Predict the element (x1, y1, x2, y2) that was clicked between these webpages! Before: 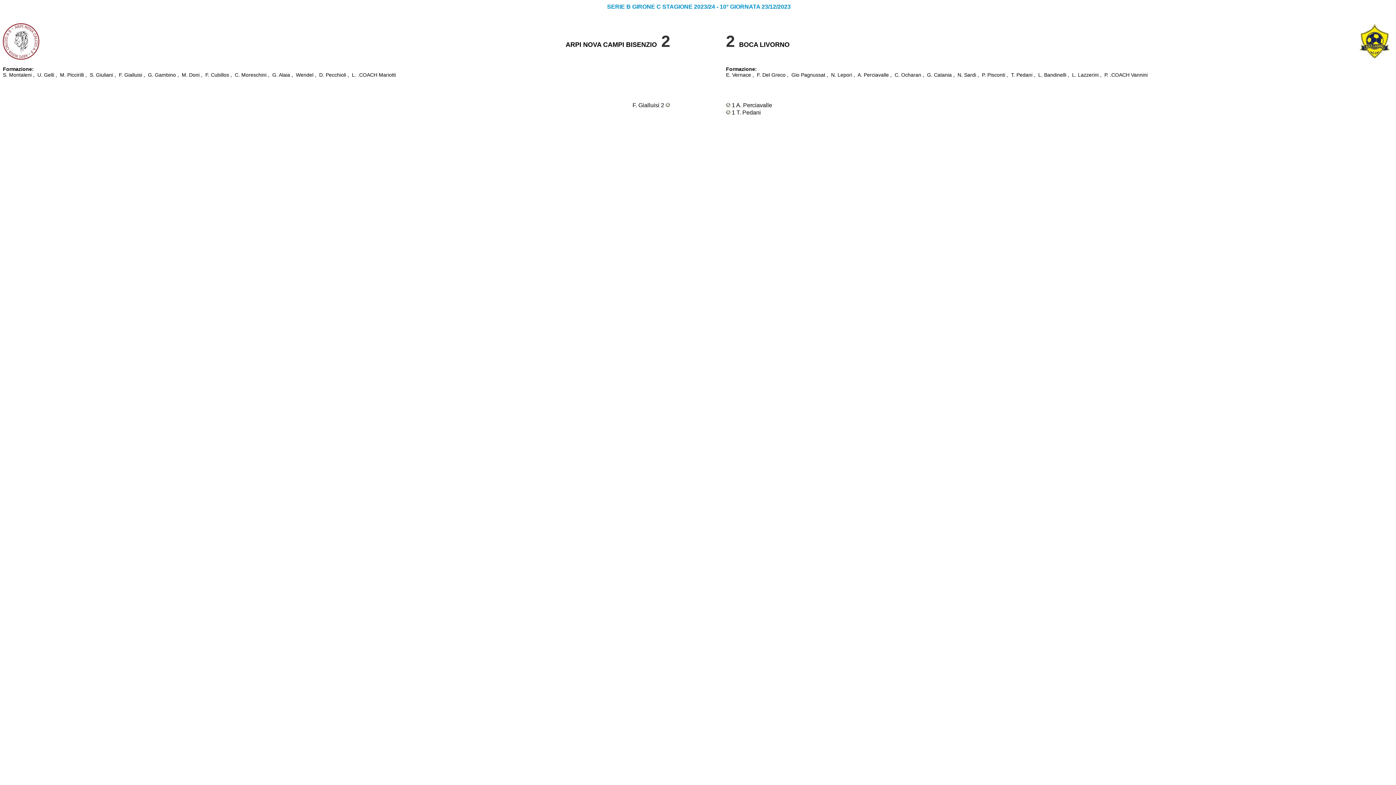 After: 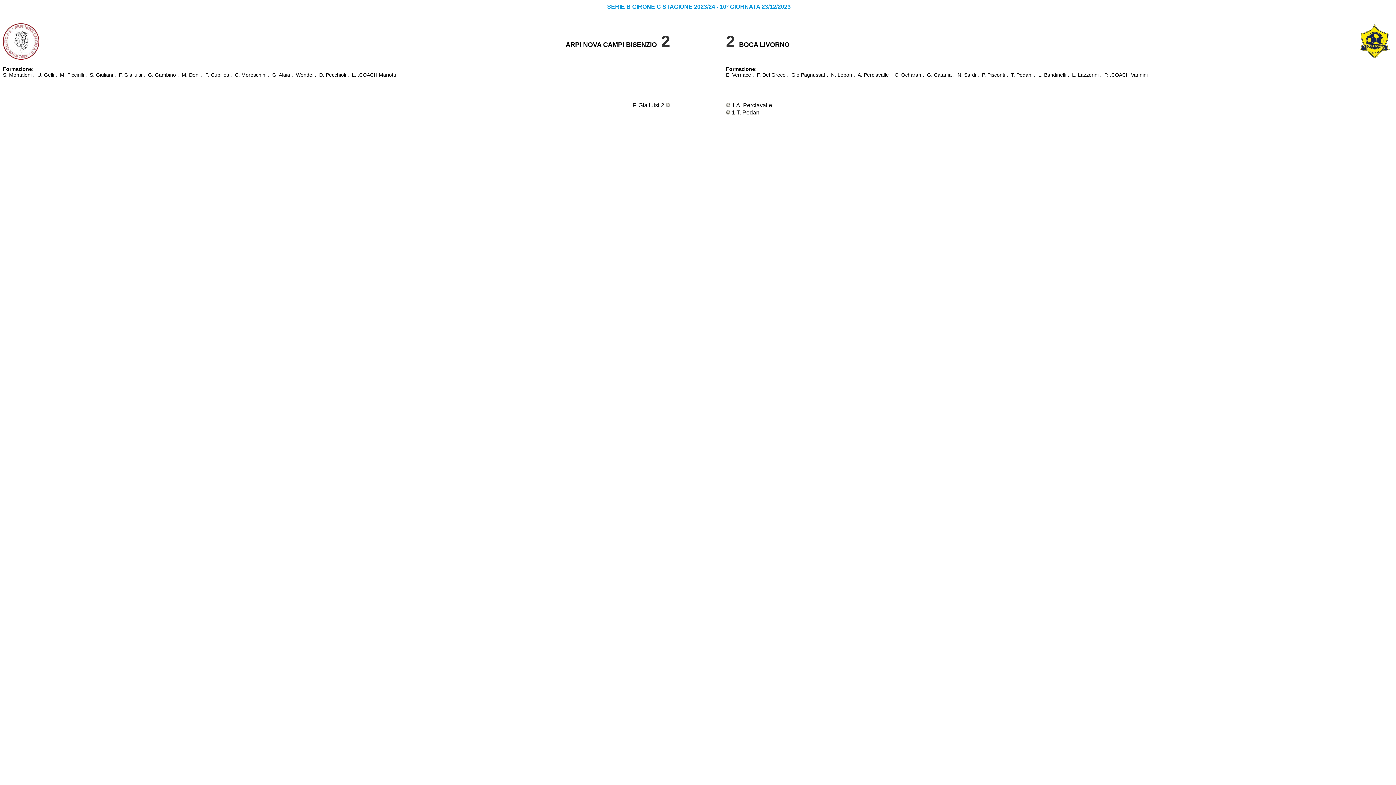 Action: bbox: (1072, 72, 1098, 77) label: L. Lazzerini